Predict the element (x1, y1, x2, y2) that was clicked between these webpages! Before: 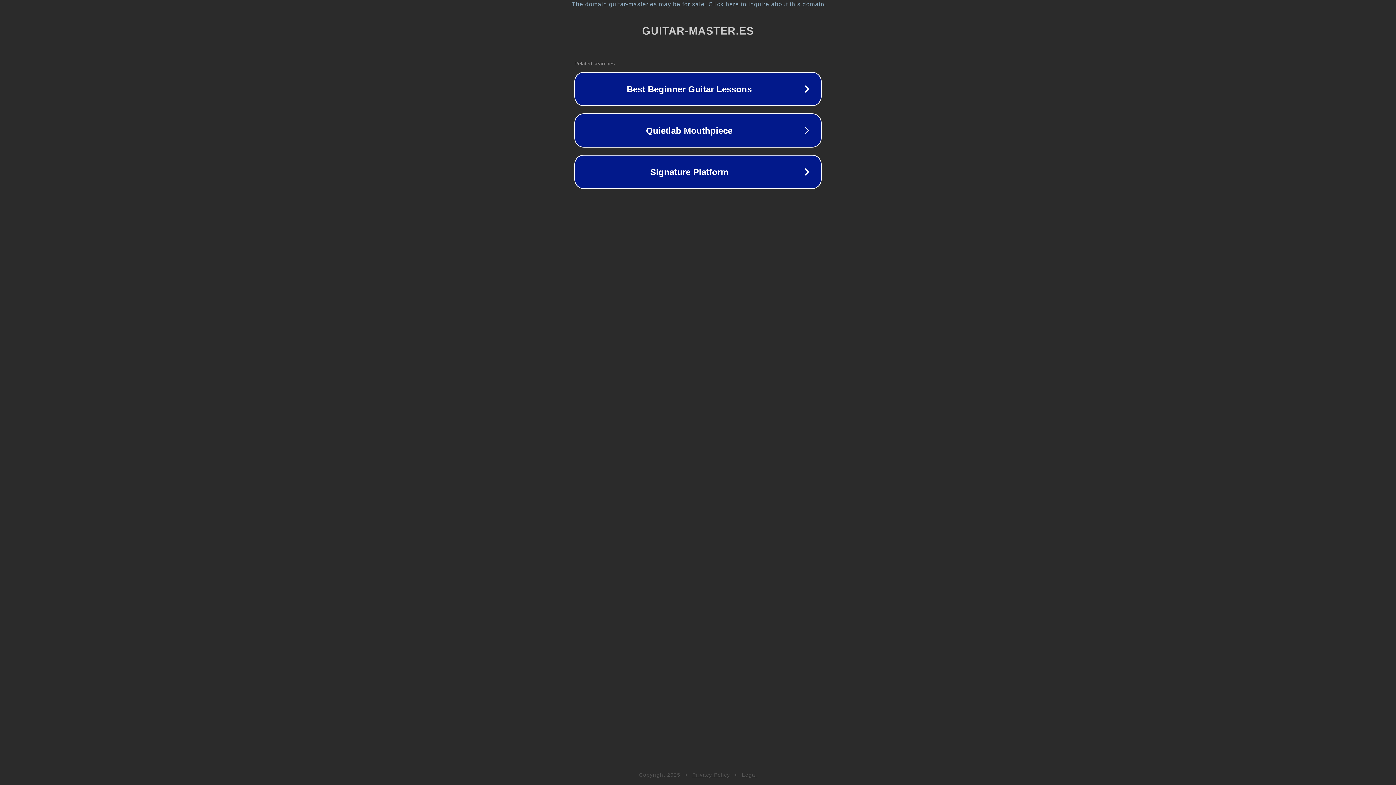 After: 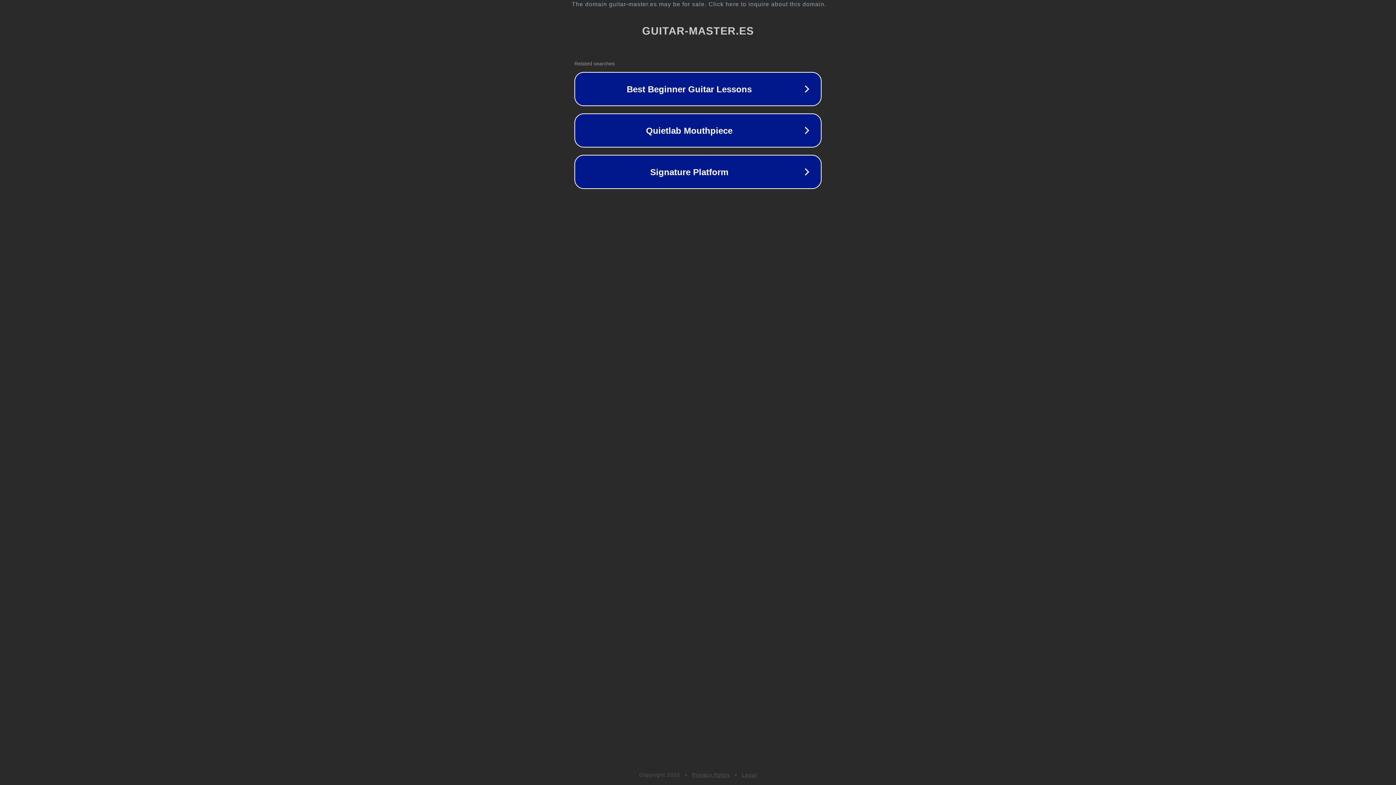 Action: label: Privacy Policy bbox: (692, 772, 730, 778)